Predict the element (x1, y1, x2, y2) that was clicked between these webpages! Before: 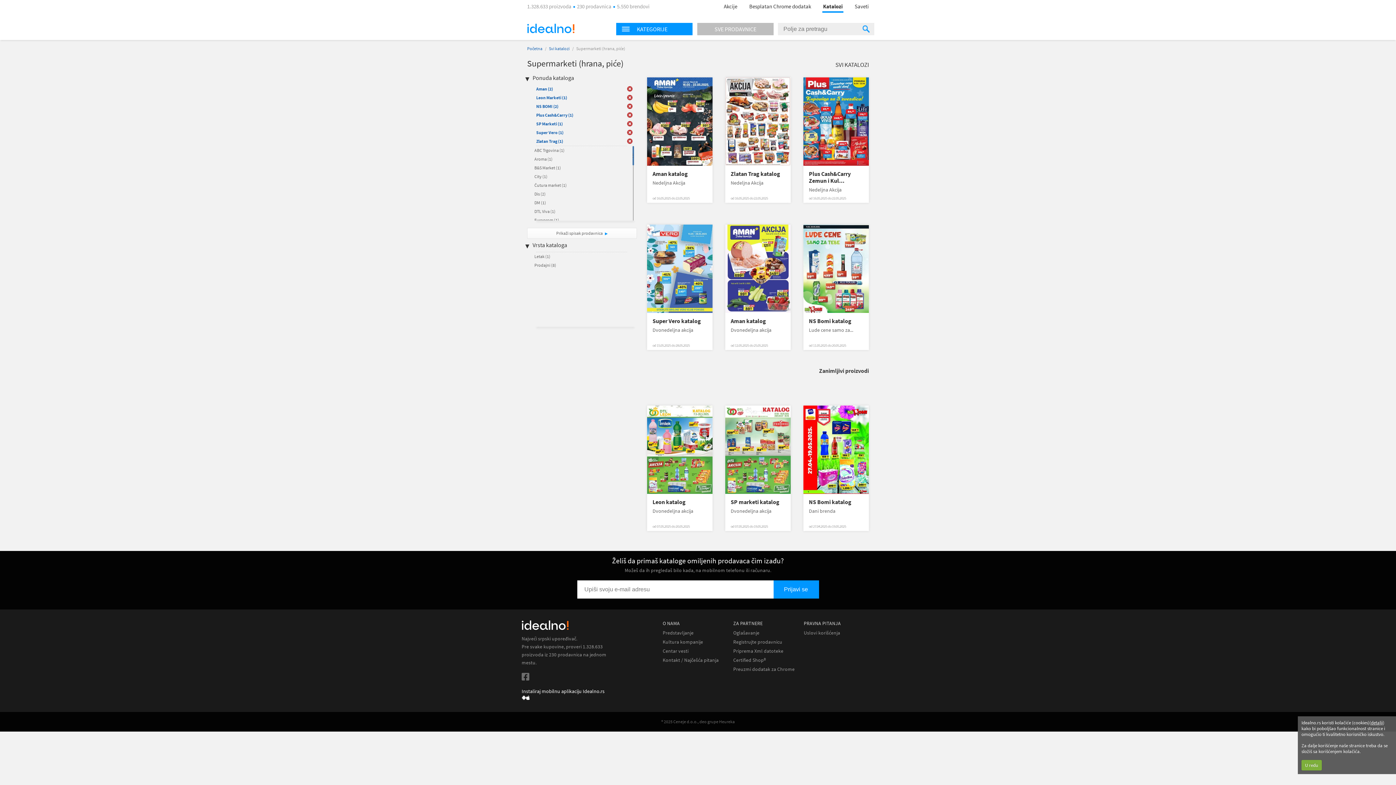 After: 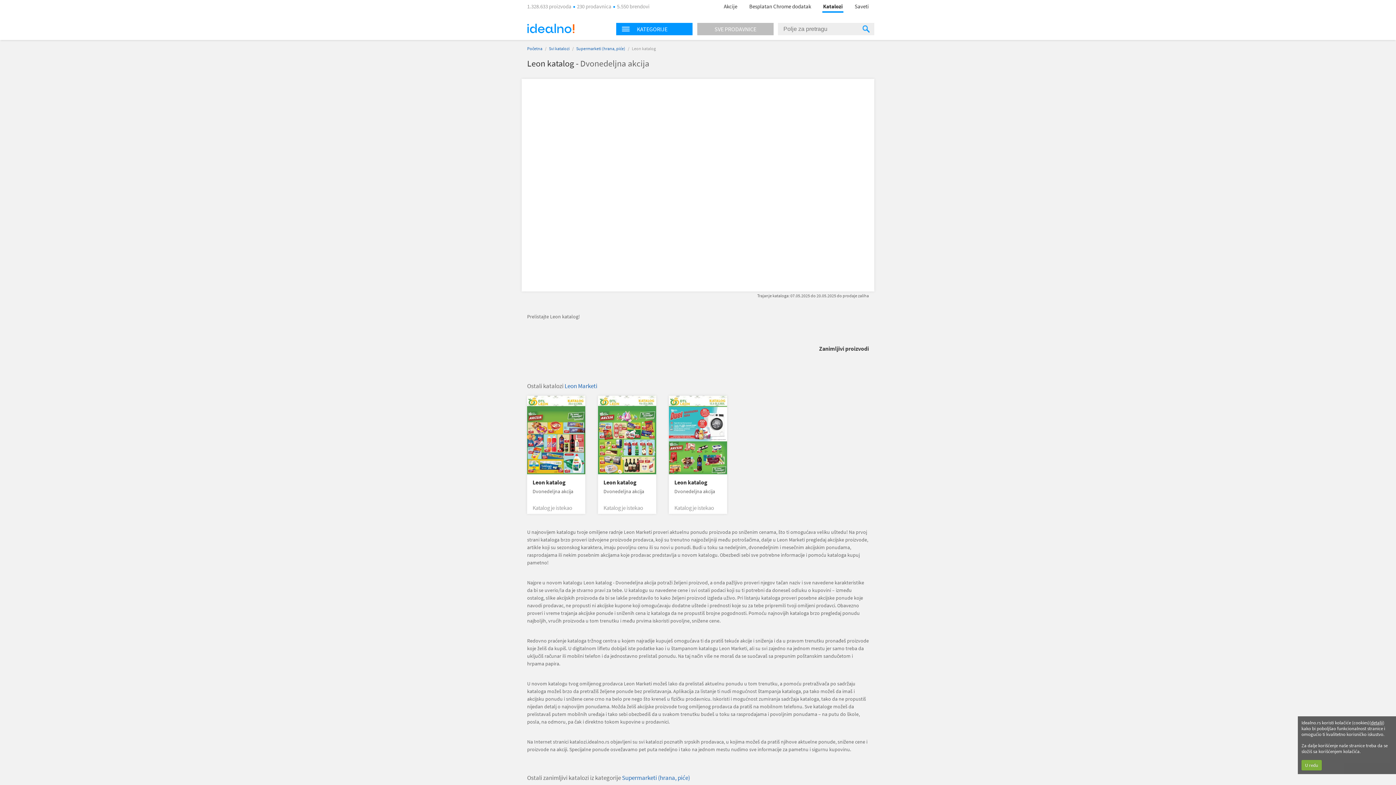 Action: bbox: (647, 405, 712, 494)